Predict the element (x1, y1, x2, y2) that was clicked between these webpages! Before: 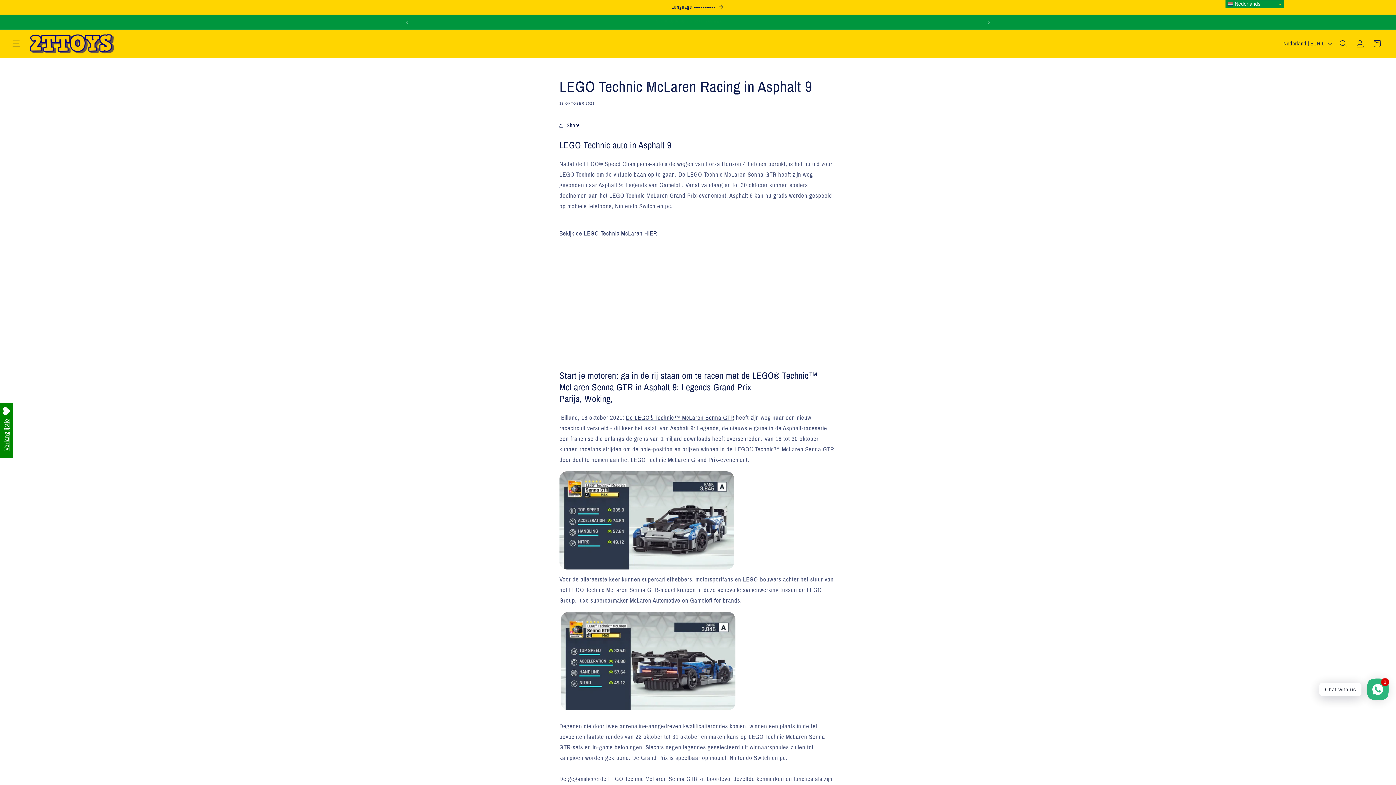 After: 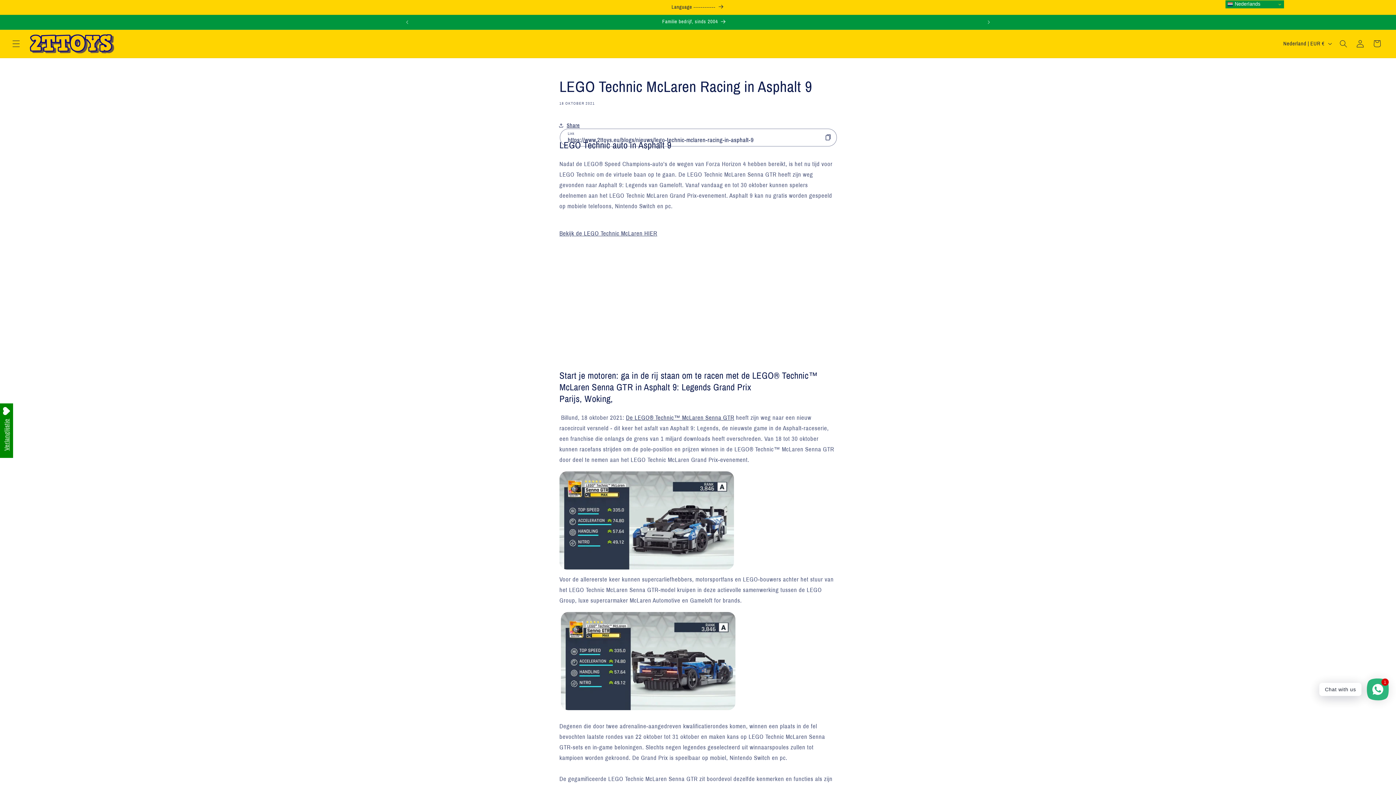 Action: bbox: (559, 117, 580, 133) label: Share